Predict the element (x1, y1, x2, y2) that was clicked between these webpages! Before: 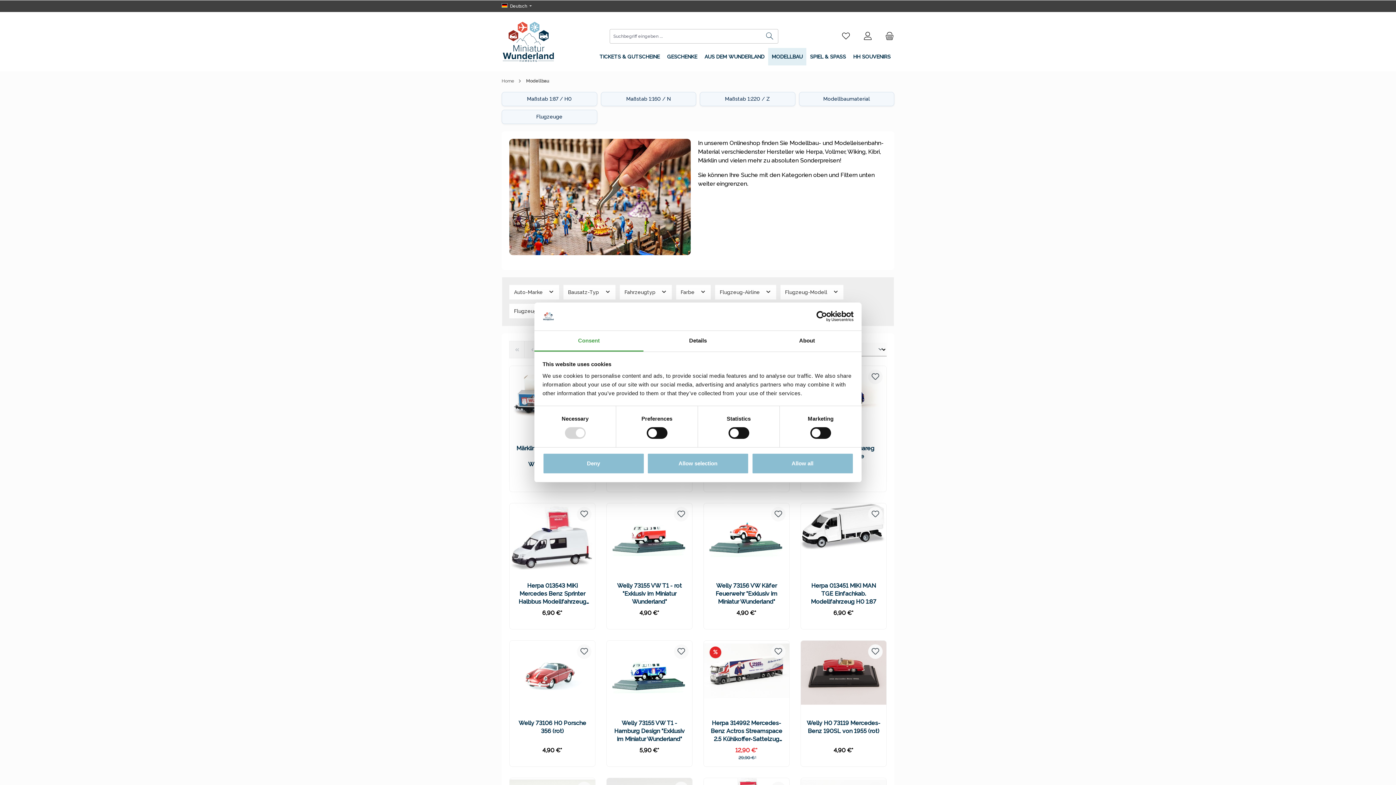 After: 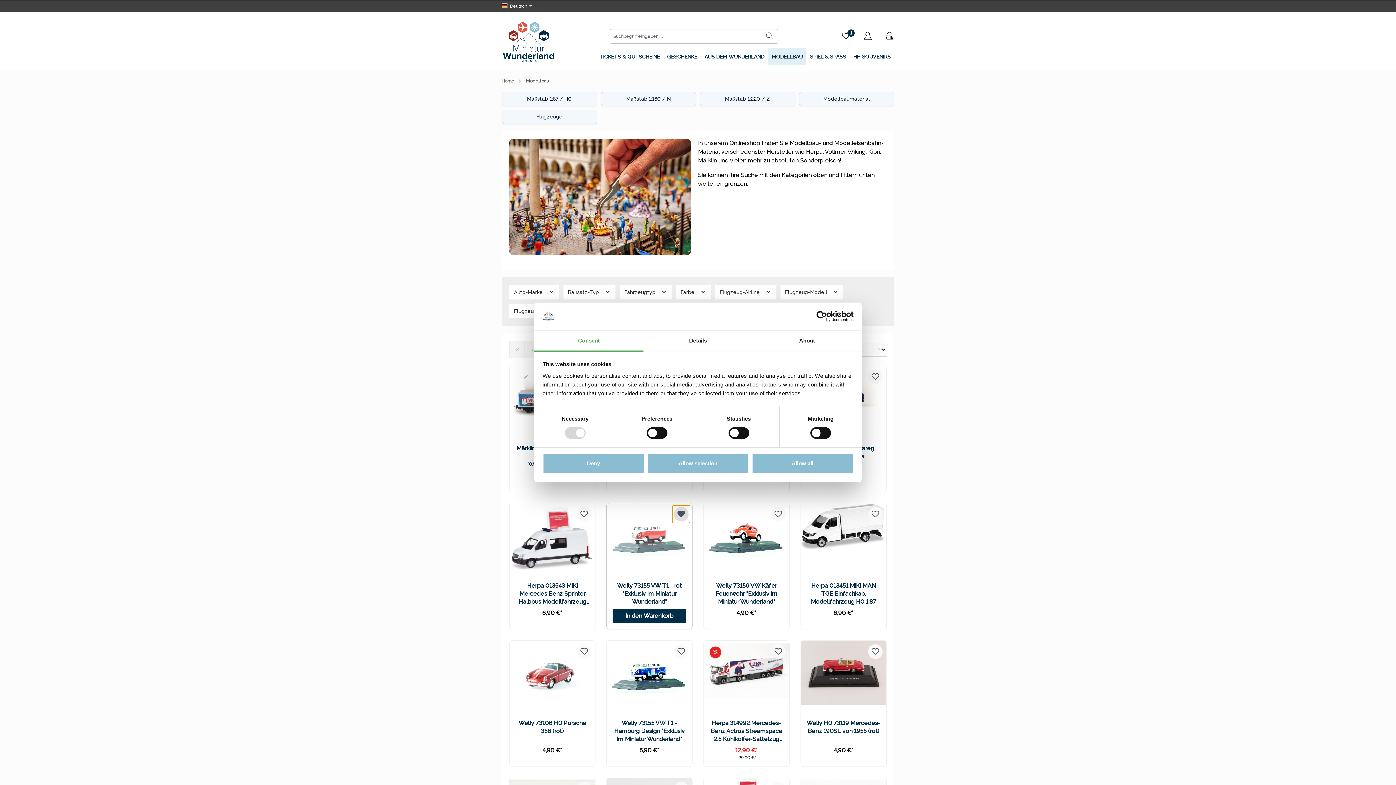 Action: bbox: (674, 507, 688, 521)